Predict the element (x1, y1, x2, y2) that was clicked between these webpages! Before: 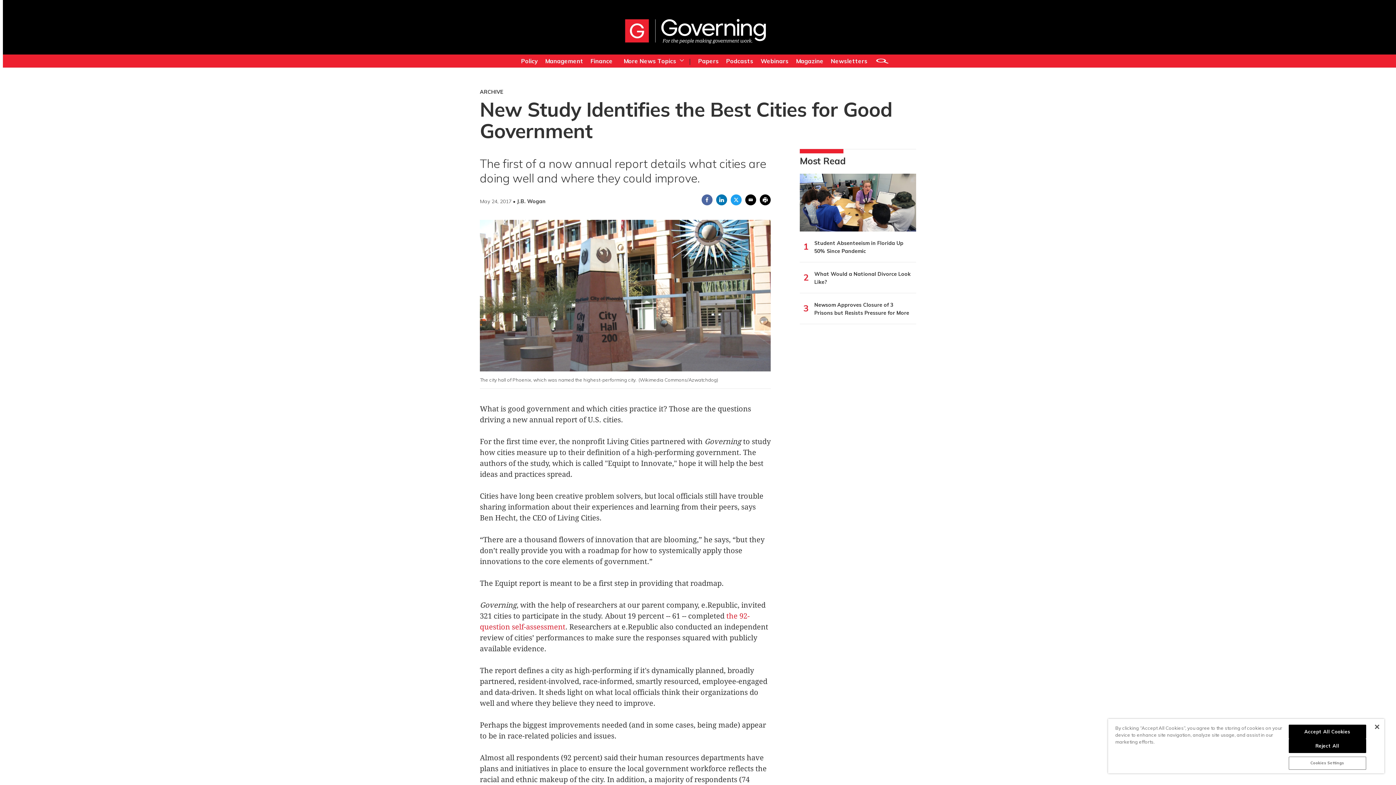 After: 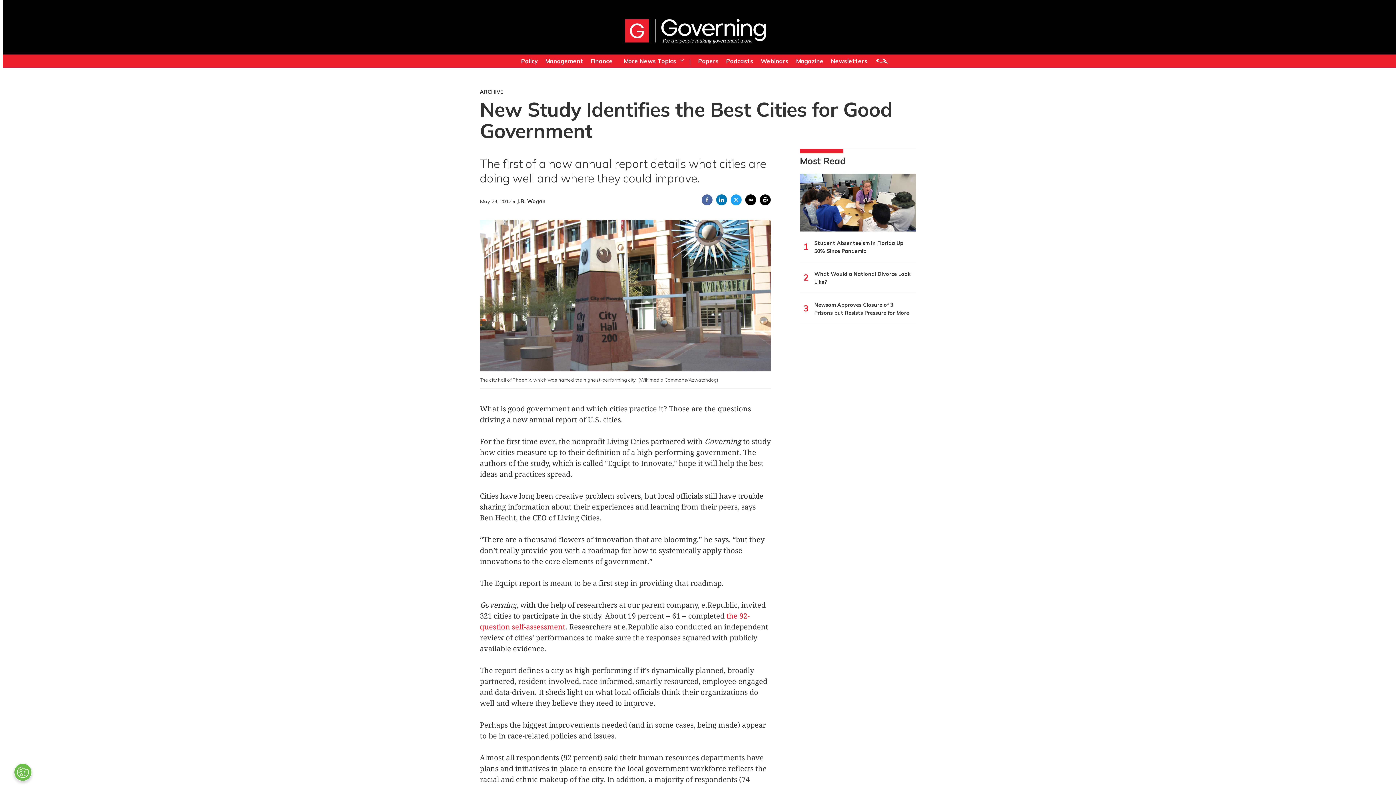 Action: bbox: (1288, 739, 1366, 753) label: Reject All